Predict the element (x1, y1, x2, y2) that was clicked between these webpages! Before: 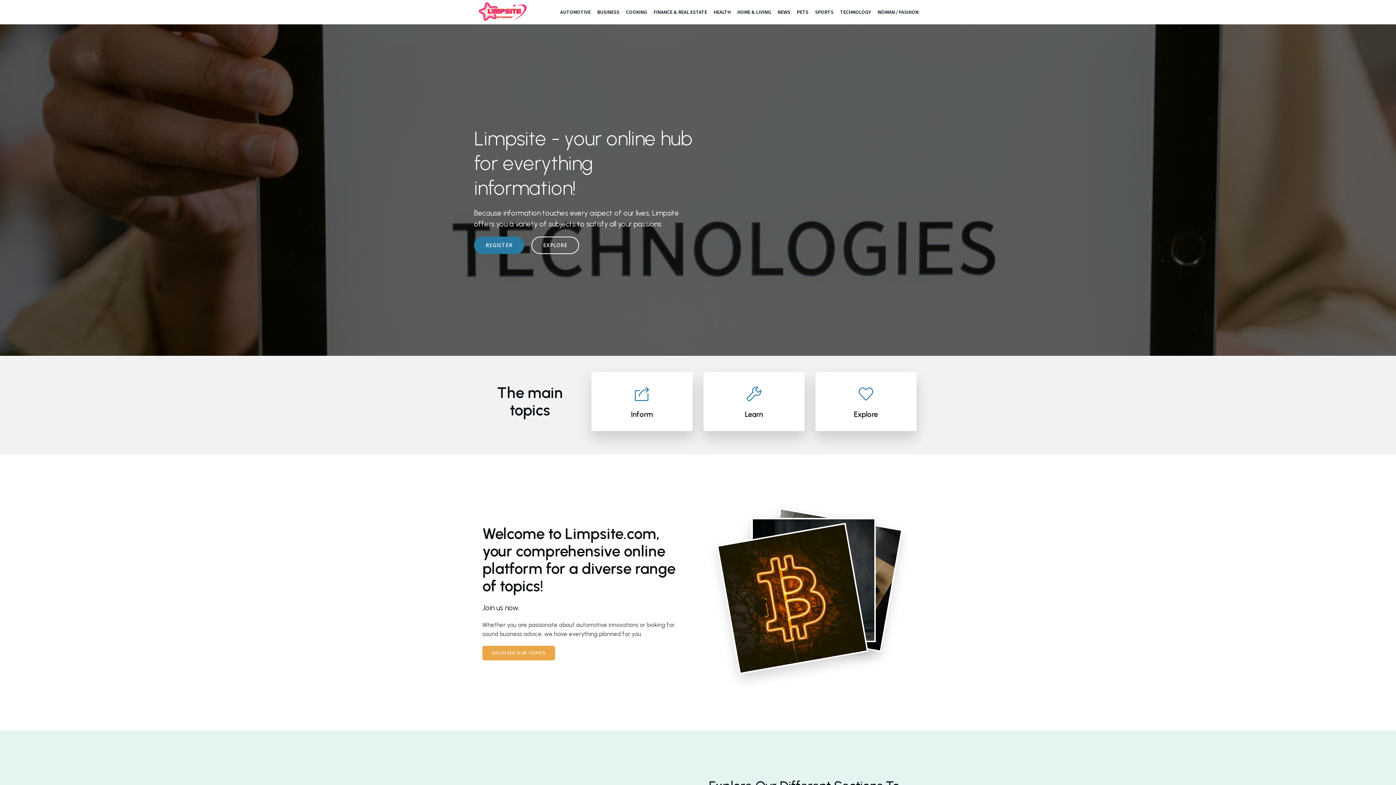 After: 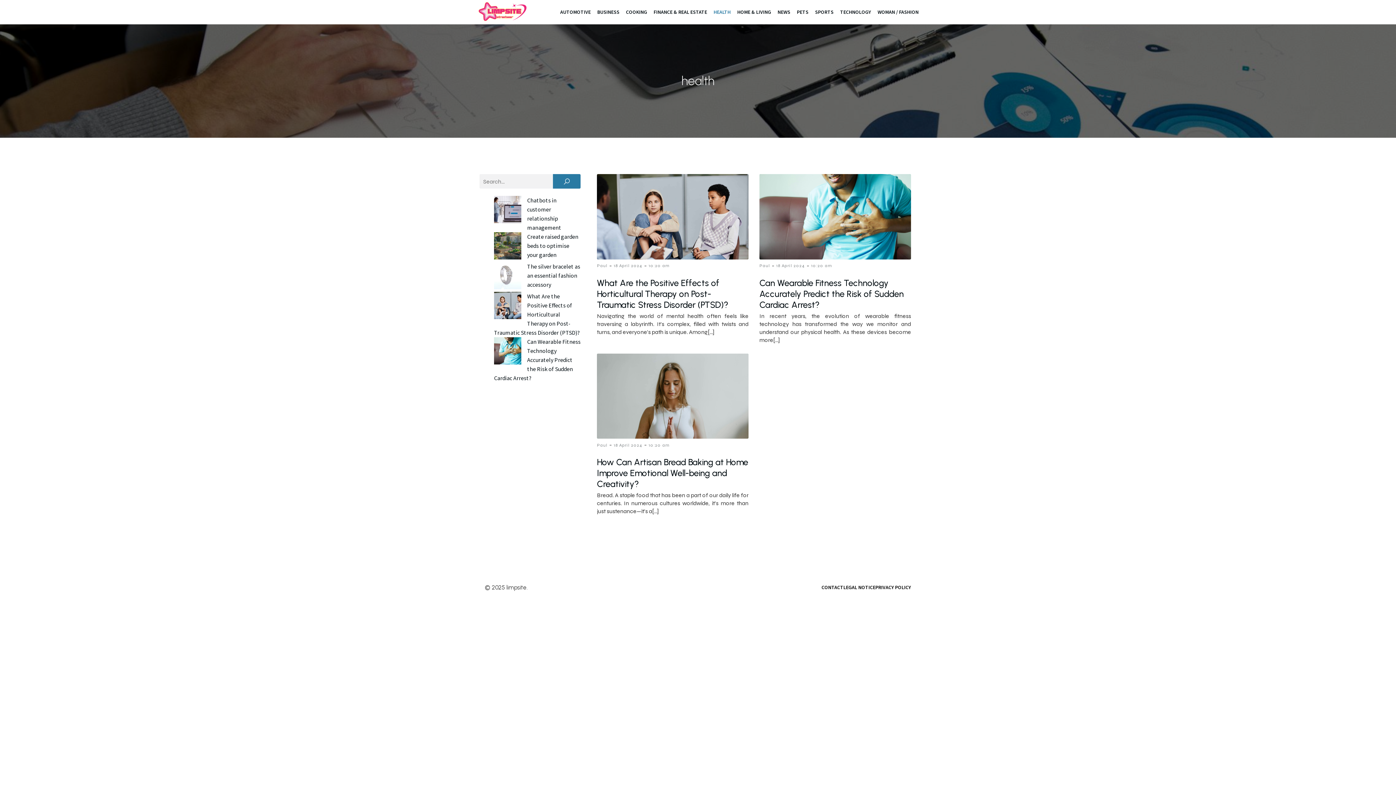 Action: bbox: (710, 0, 734, 24) label: HEALTH